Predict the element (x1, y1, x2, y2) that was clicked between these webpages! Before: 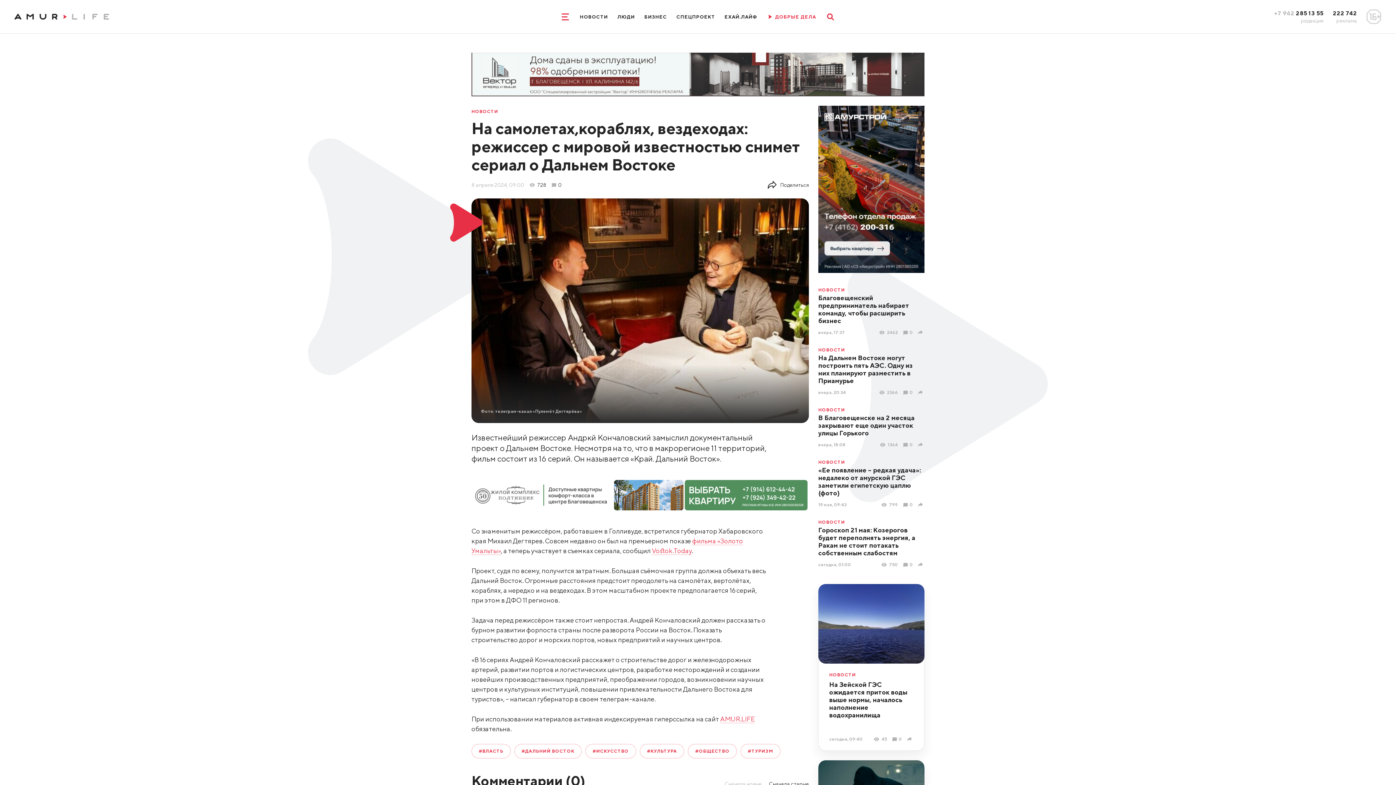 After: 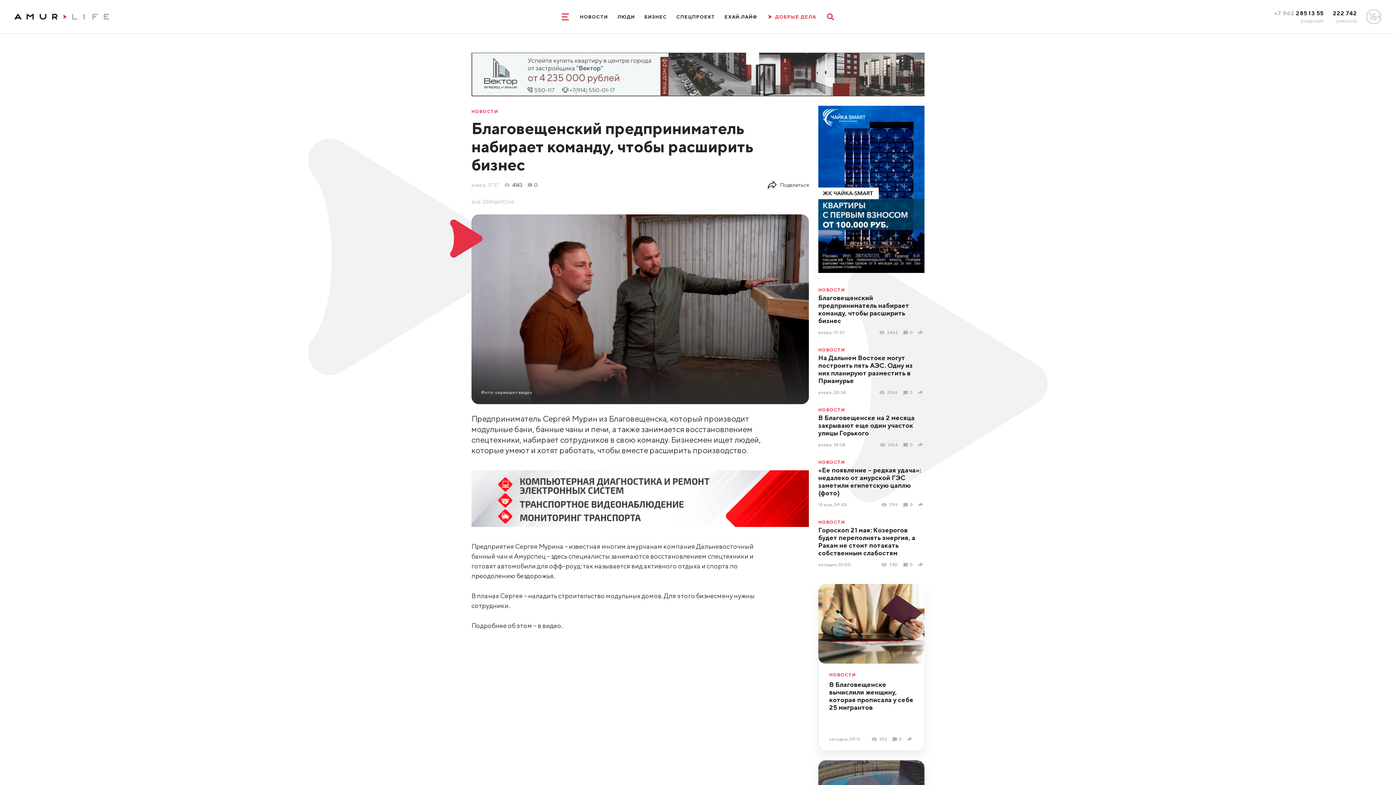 Action: bbox: (903, 330, 913, 335) label: 0